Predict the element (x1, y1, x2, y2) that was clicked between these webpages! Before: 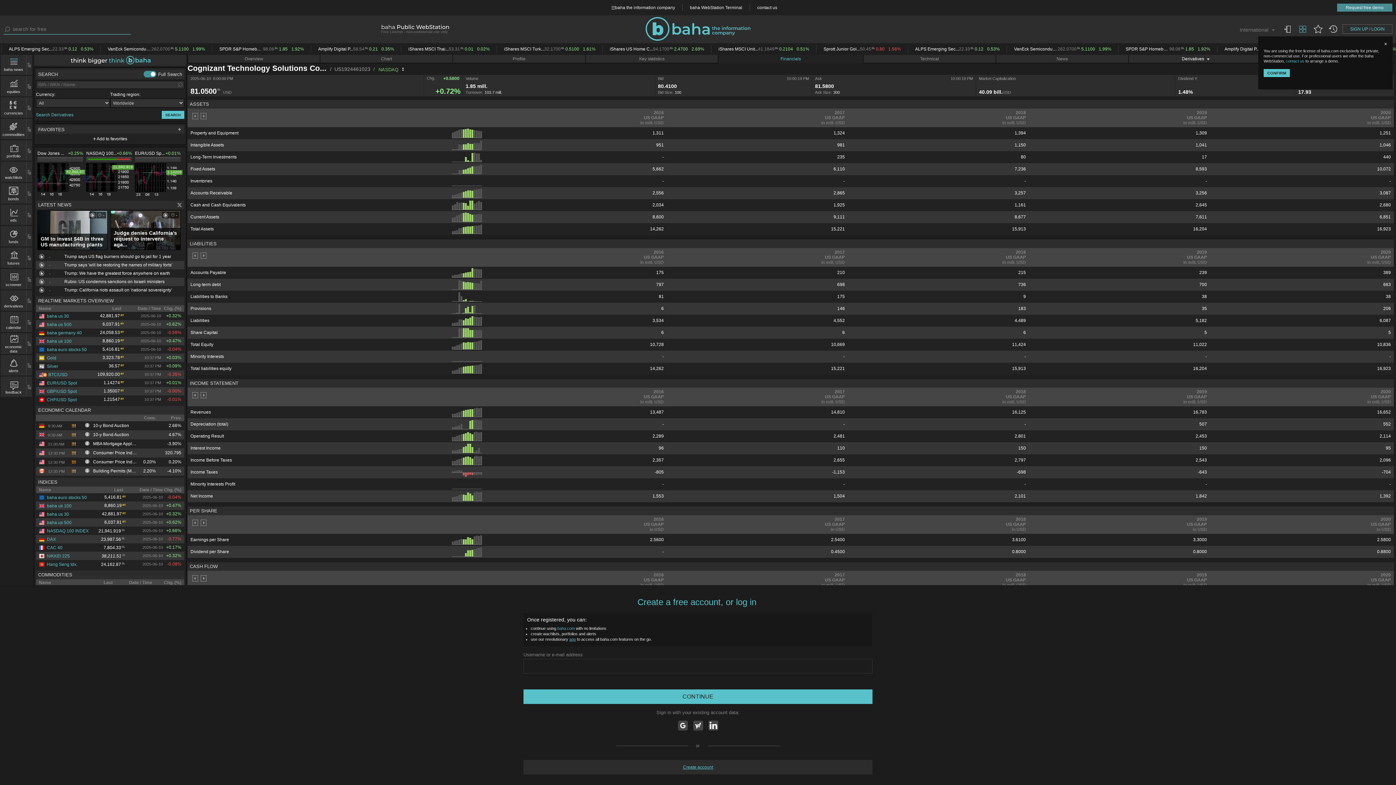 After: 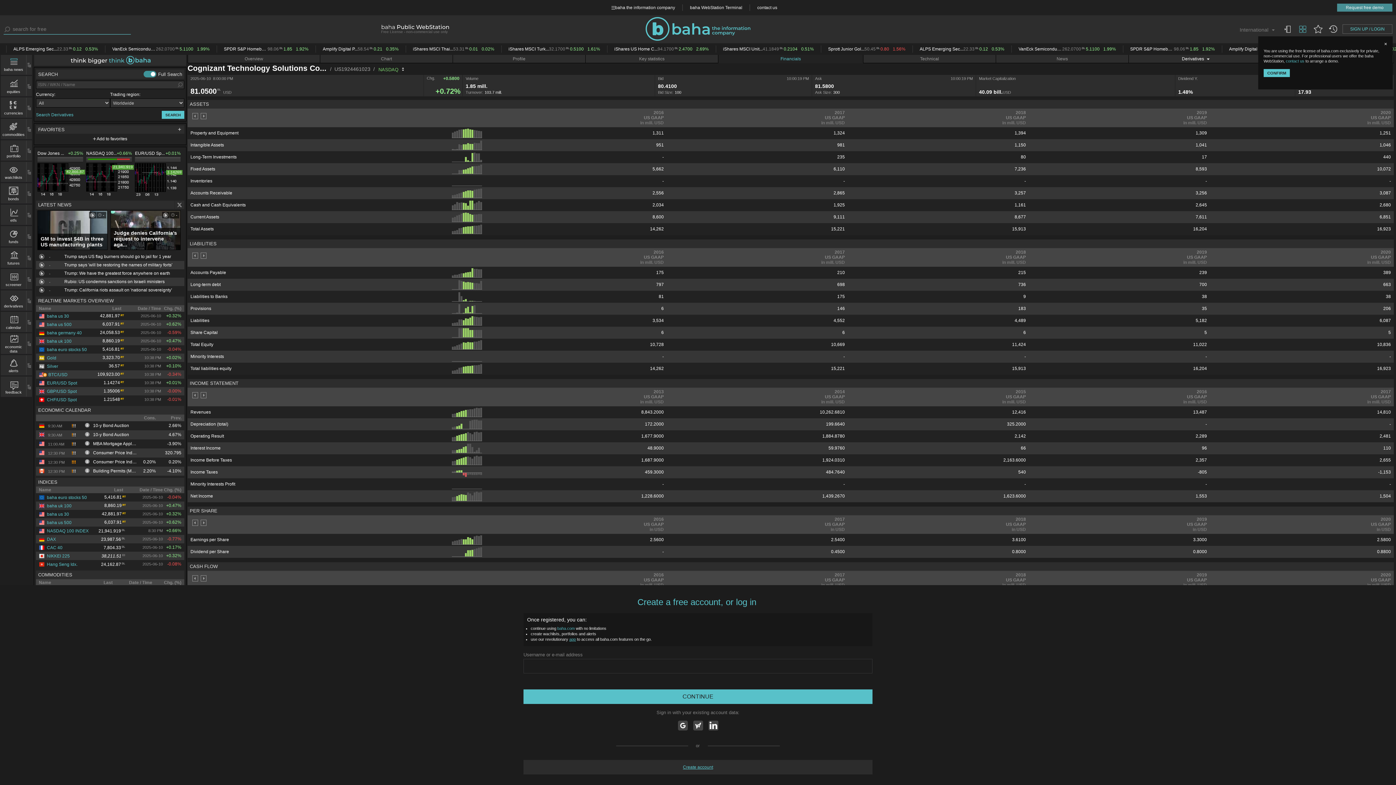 Action: bbox: (456, 444, 458, 453)